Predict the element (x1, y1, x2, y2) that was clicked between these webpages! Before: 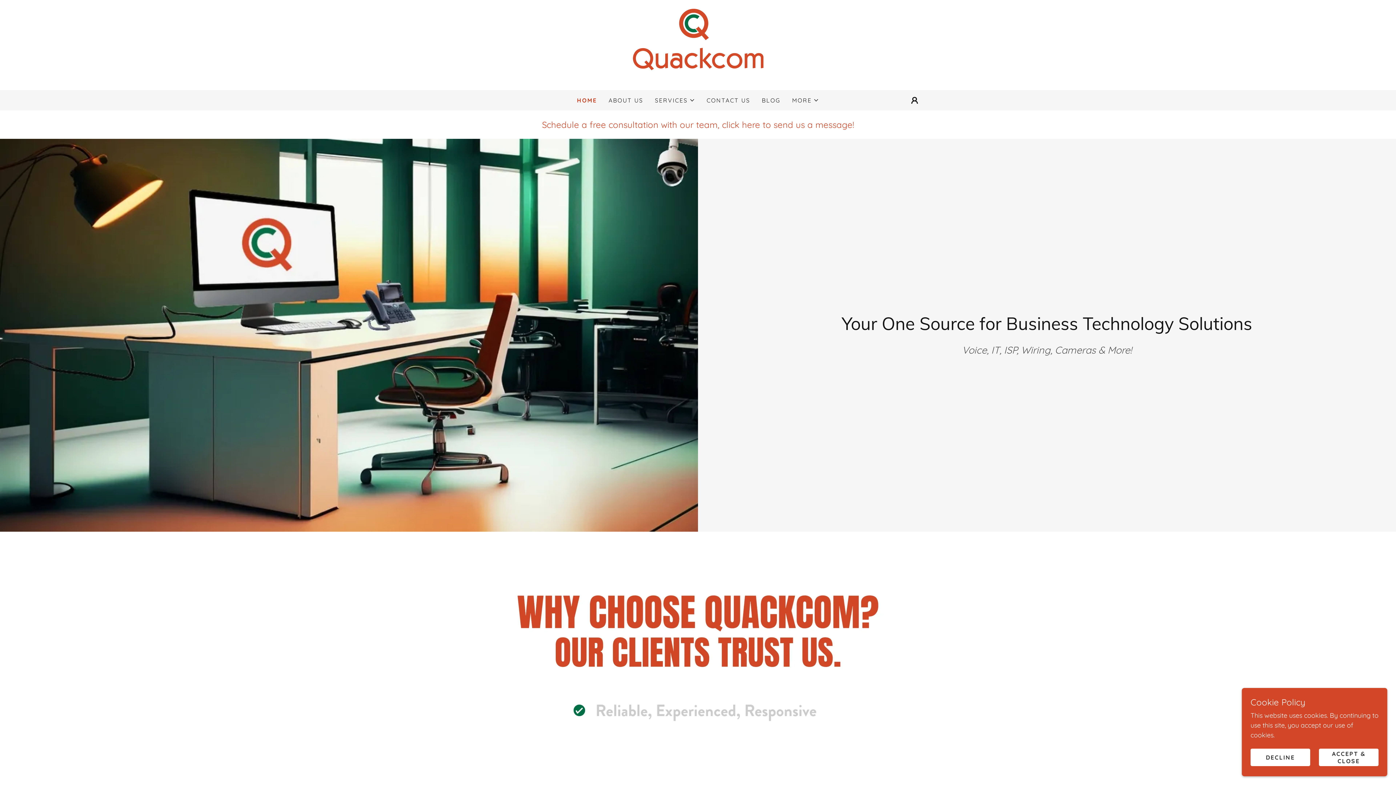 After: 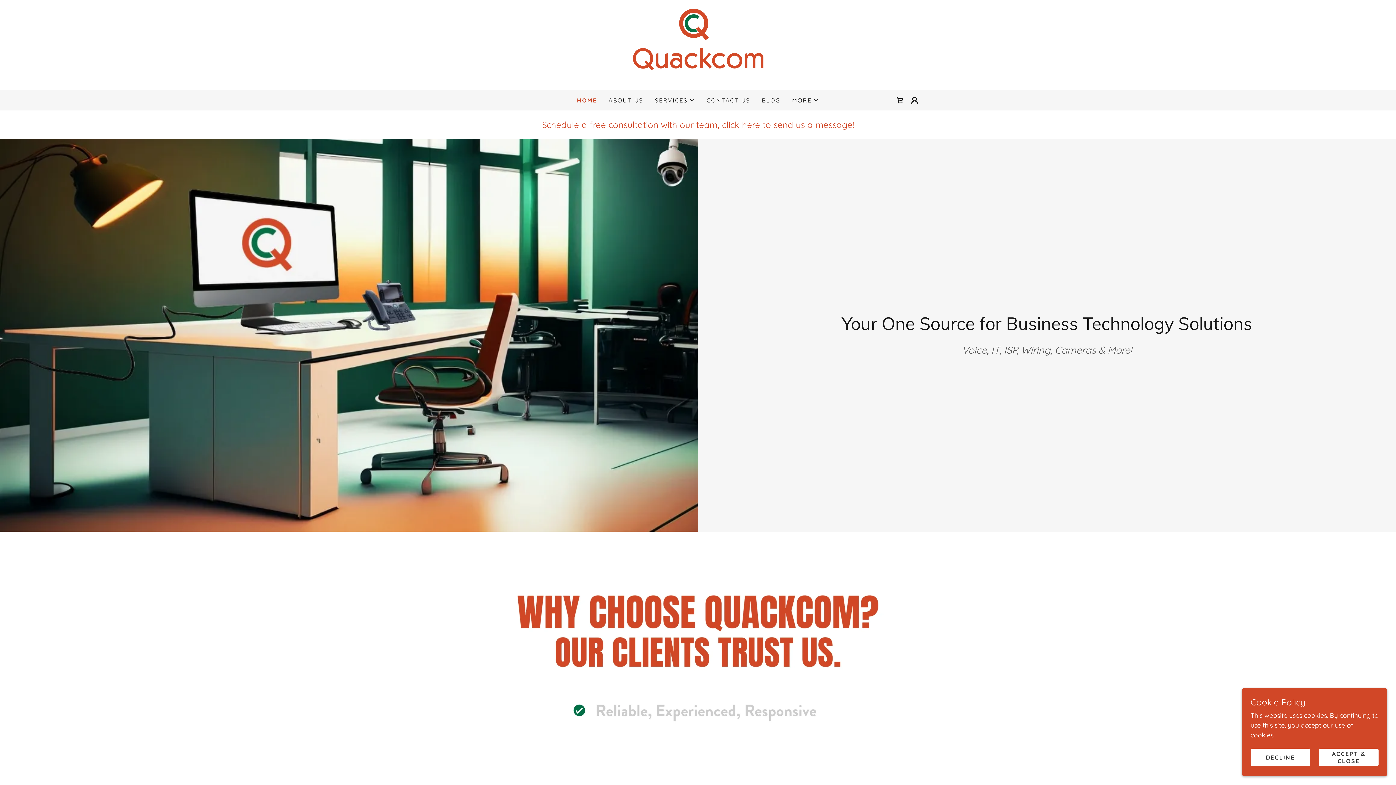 Action: label: HOME bbox: (577, 96, 597, 104)